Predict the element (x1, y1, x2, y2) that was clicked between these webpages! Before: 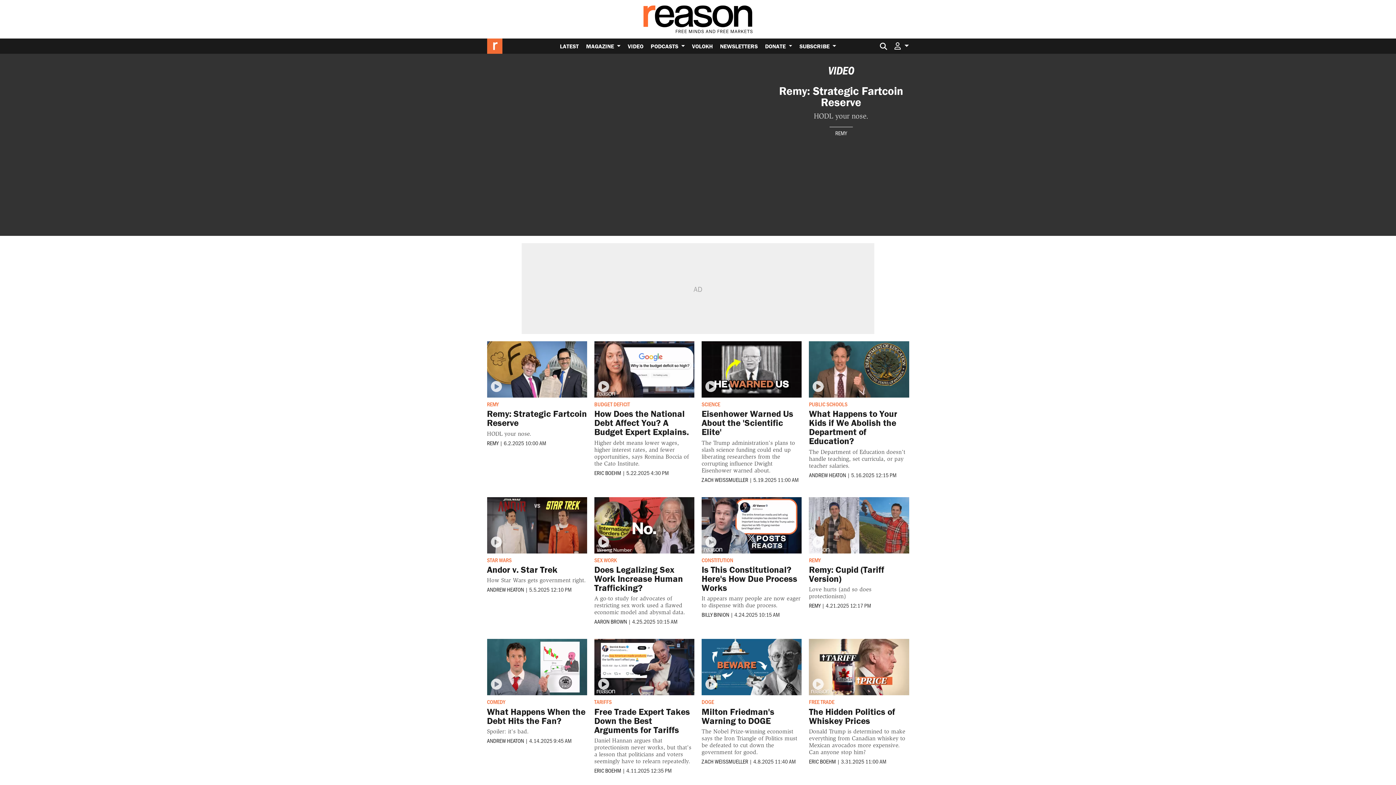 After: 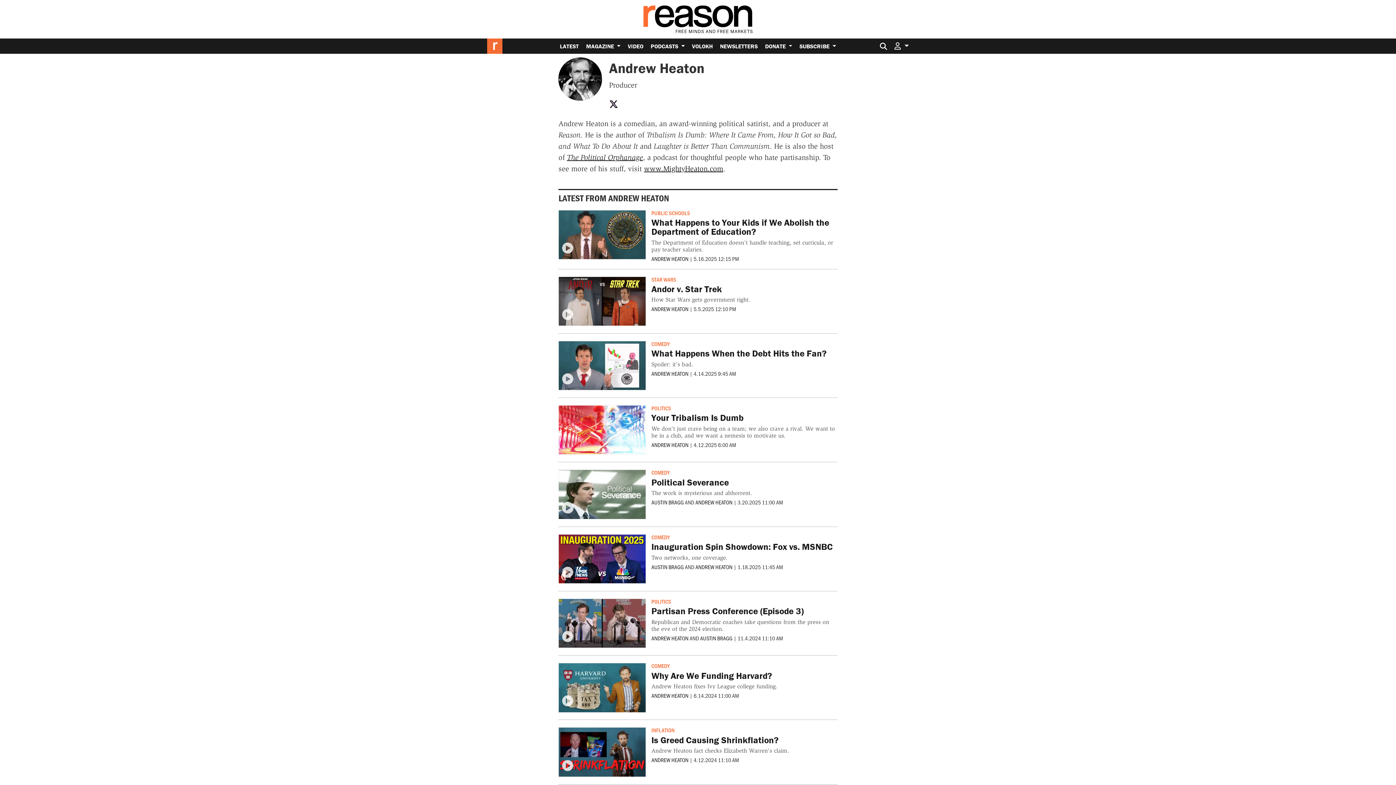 Action: label: ANDREW HEATON bbox: (487, 585, 524, 593)